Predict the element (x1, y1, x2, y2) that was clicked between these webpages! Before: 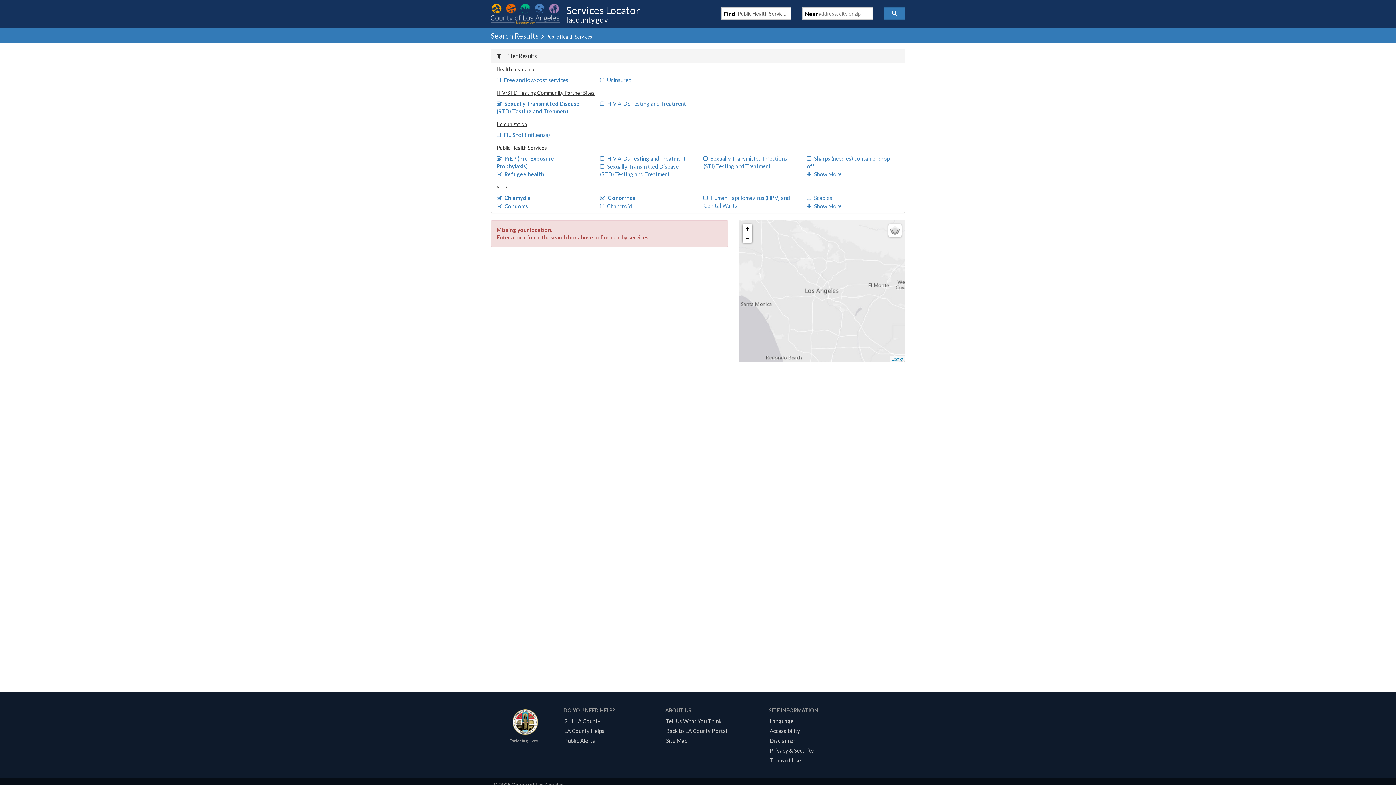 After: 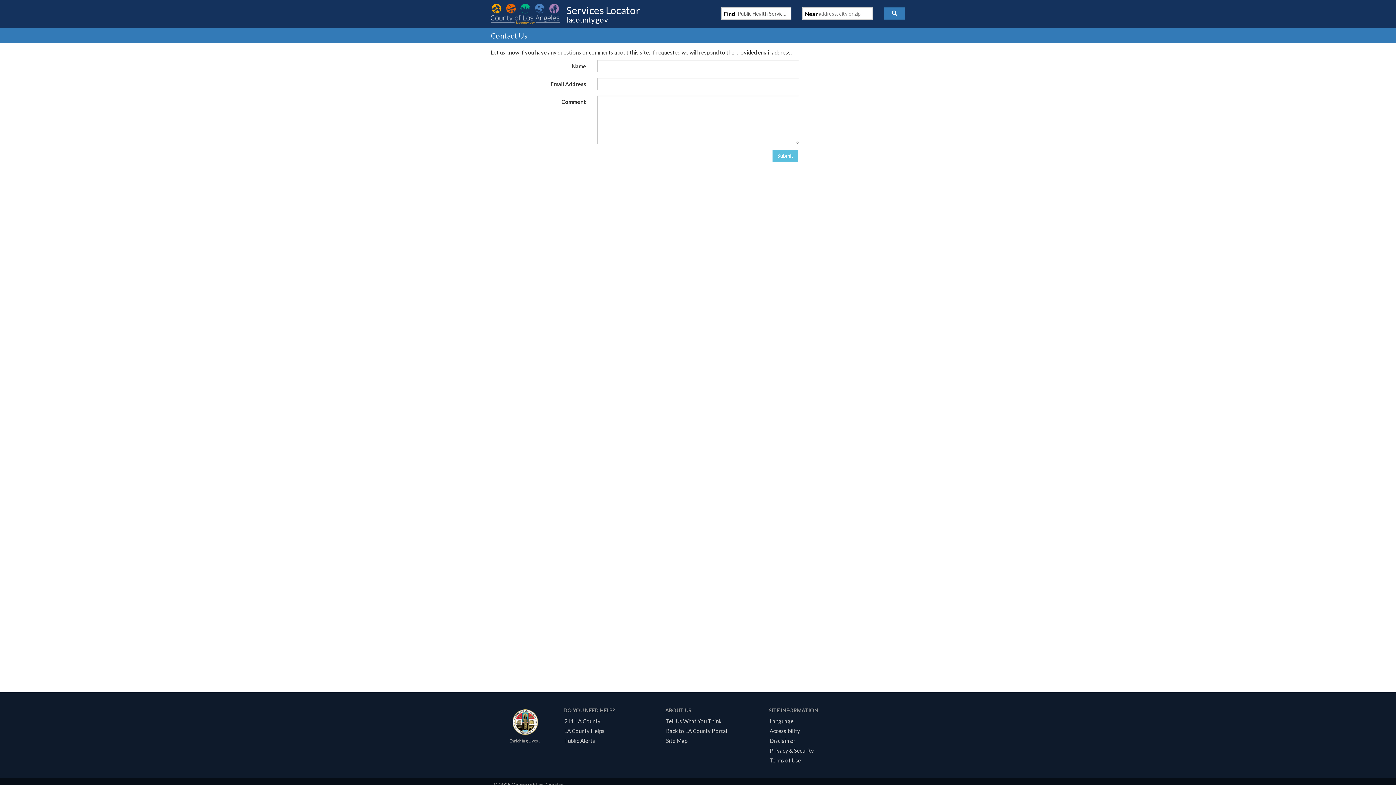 Action: label: Tell Us What You Think bbox: (663, 718, 724, 724)